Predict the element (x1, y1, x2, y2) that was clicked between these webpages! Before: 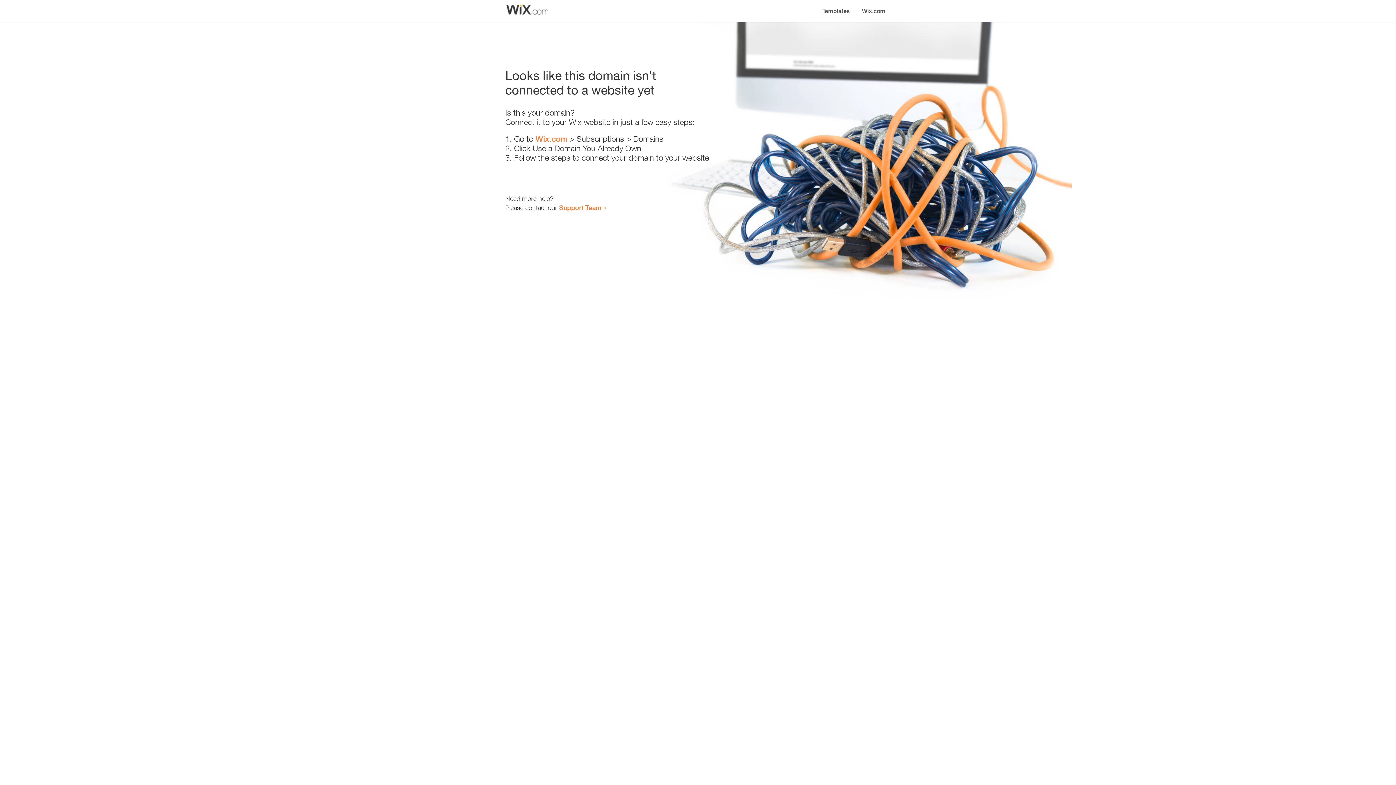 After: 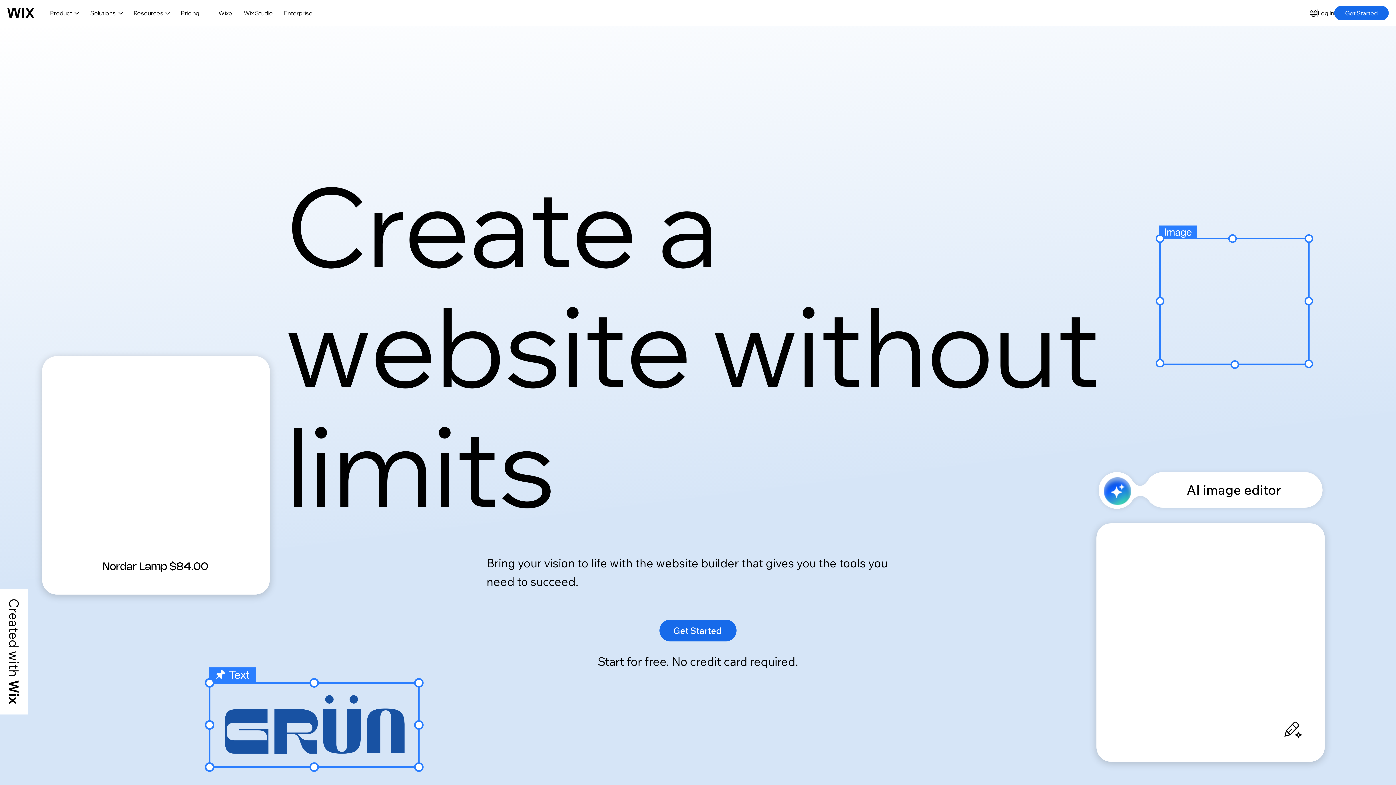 Action: bbox: (856, 0, 890, 14) label: Wix.com